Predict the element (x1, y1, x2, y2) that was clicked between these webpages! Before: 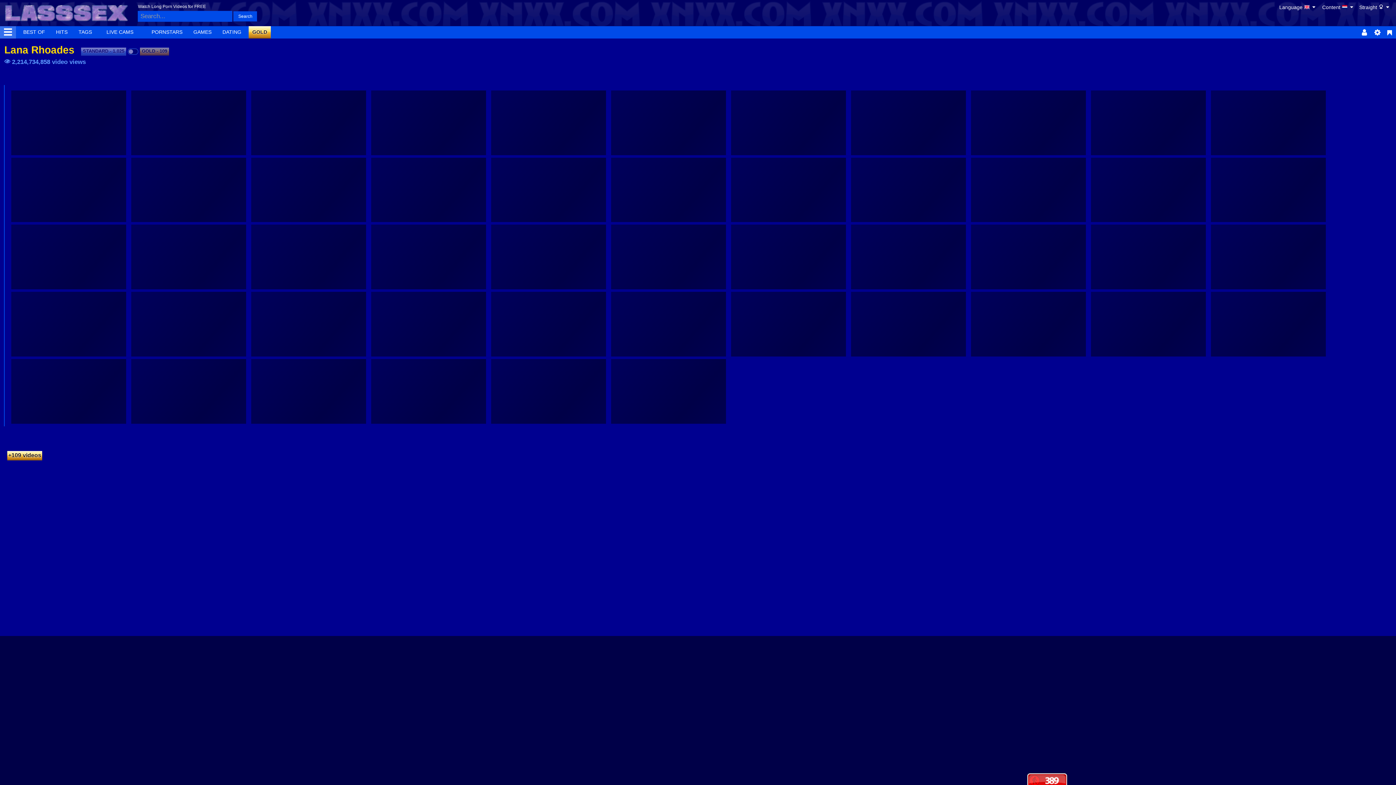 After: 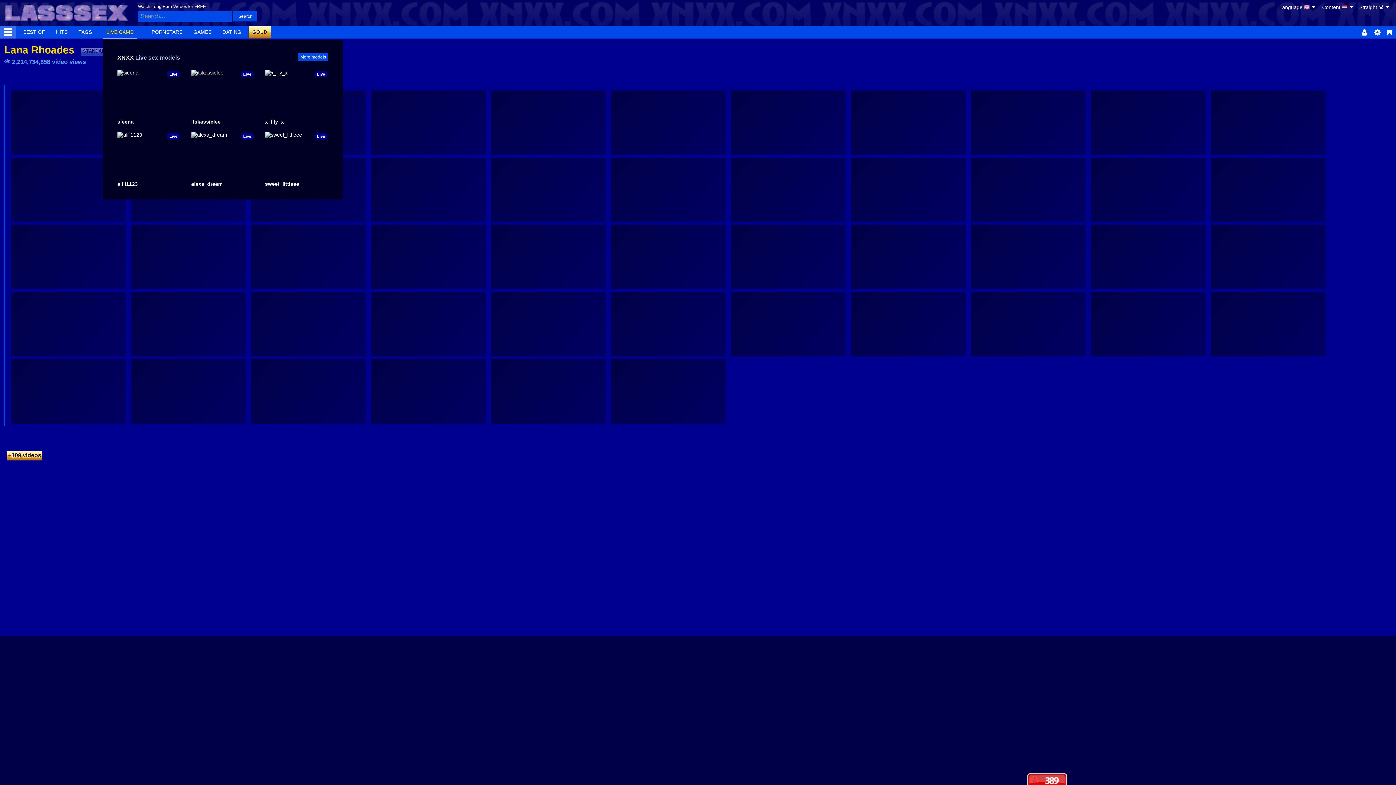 Action: bbox: (102, 26, 137, 38) label: LIVE CAMS